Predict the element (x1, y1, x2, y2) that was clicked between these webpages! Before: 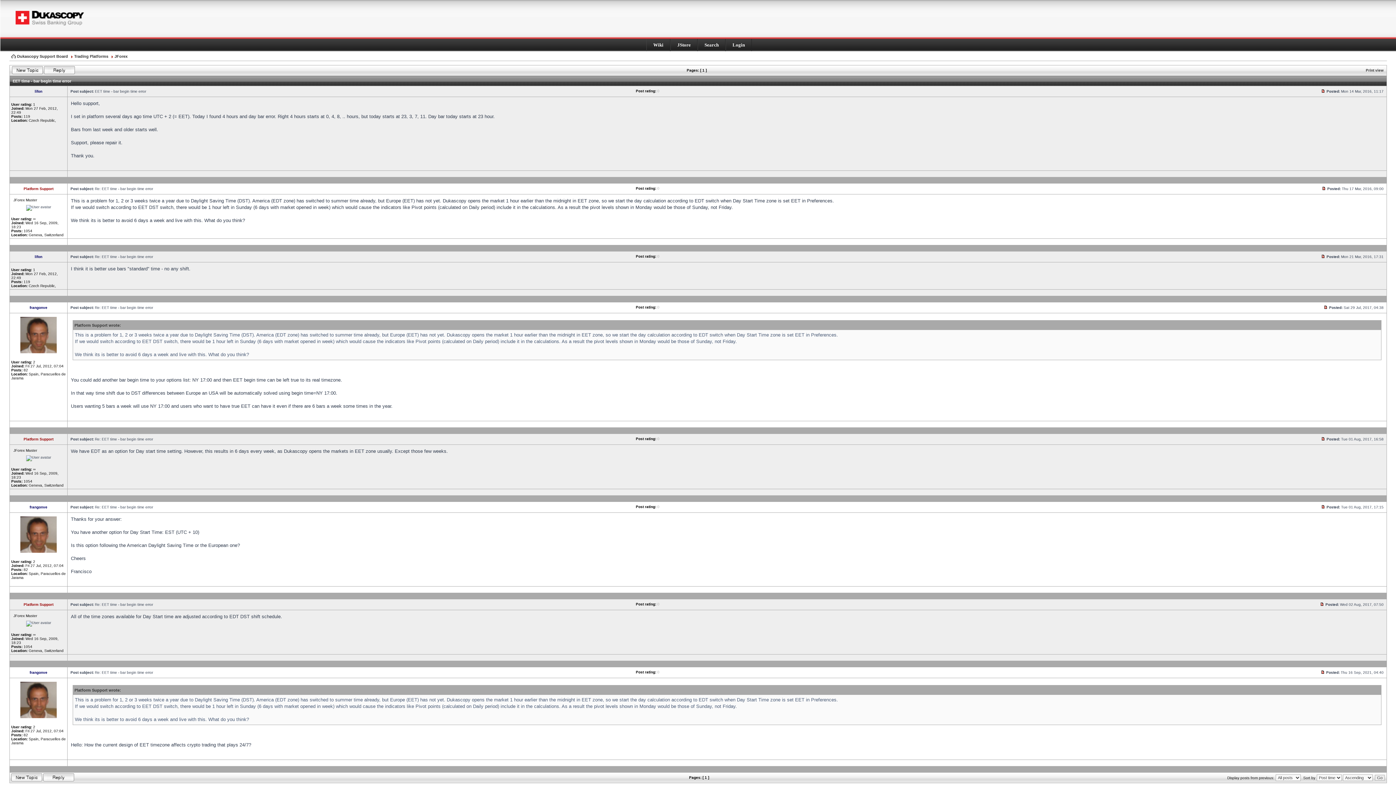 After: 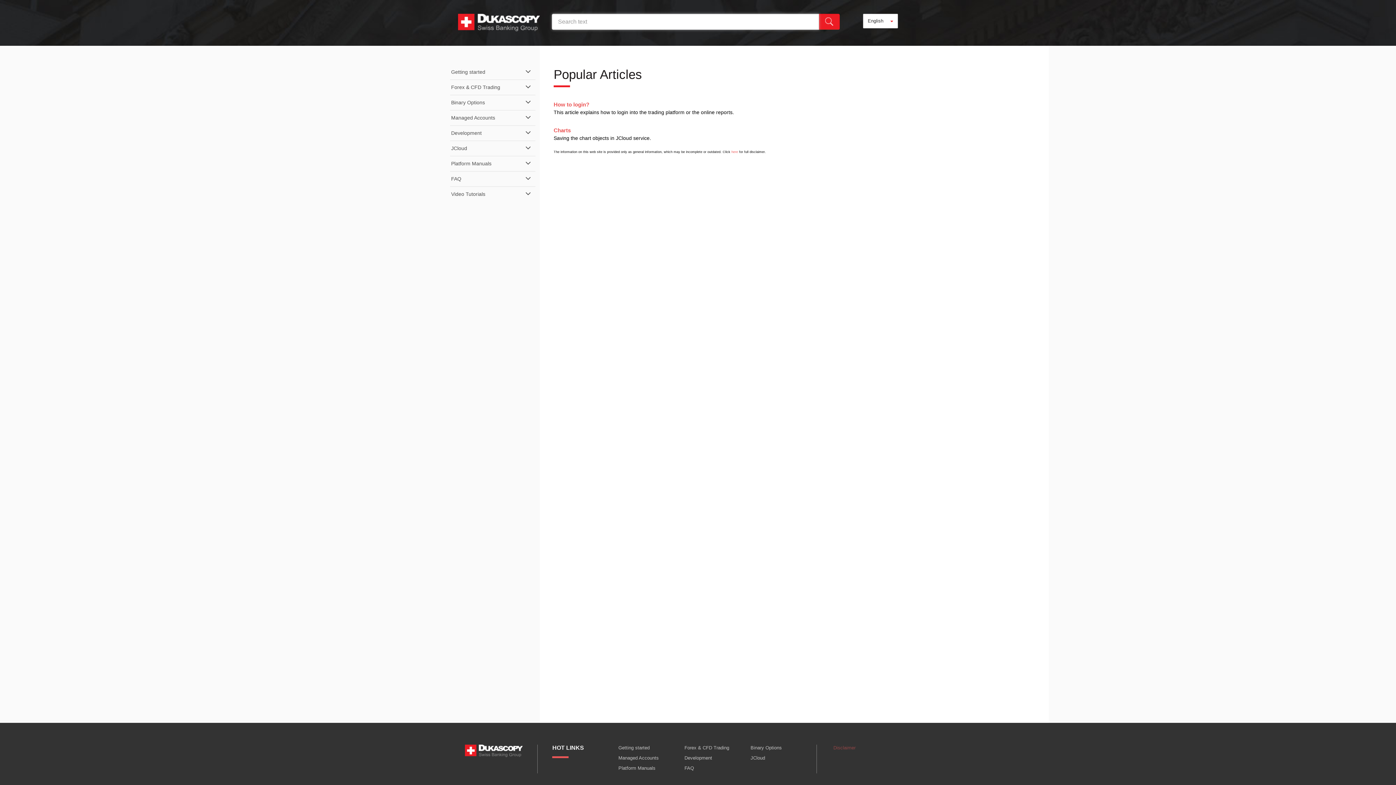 Action: label: Wiki bbox: (653, 42, 663, 47)